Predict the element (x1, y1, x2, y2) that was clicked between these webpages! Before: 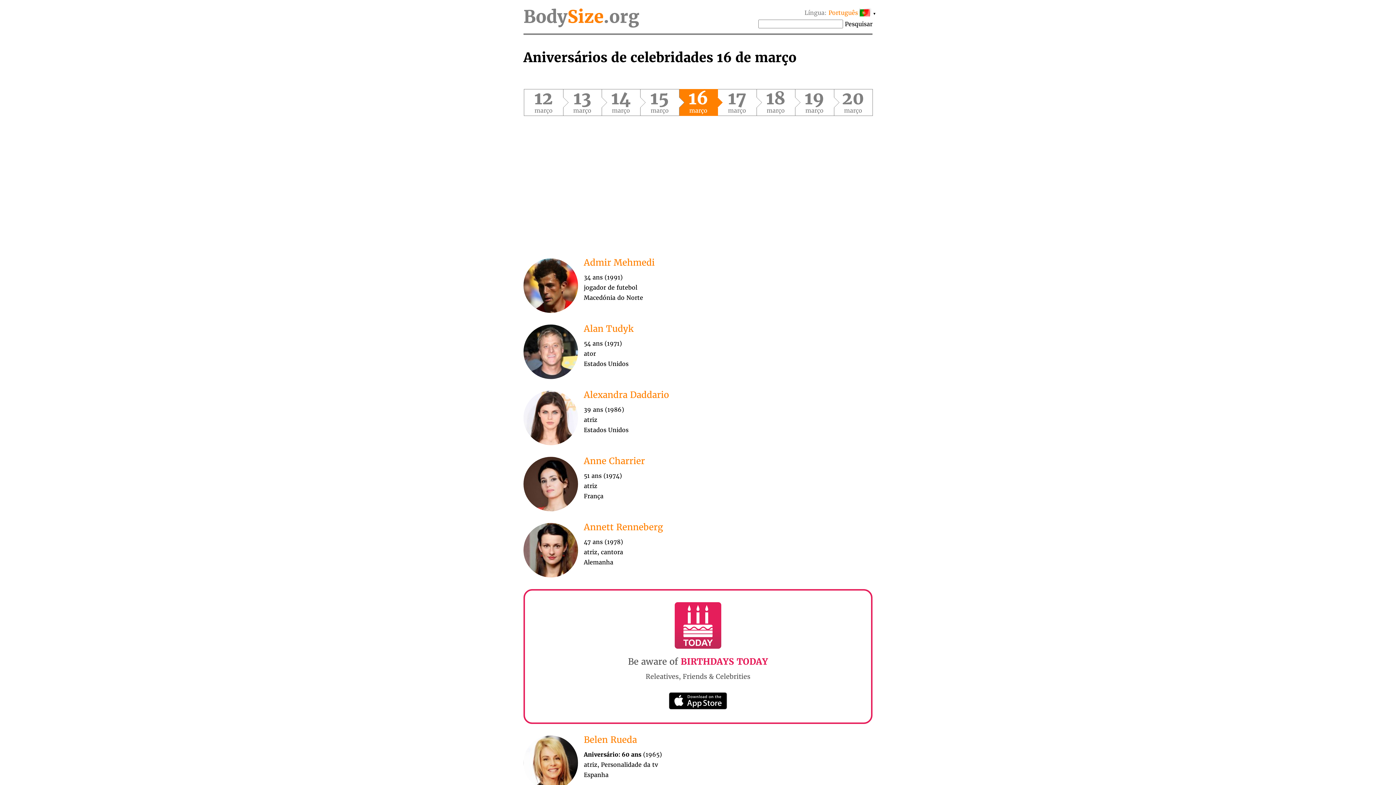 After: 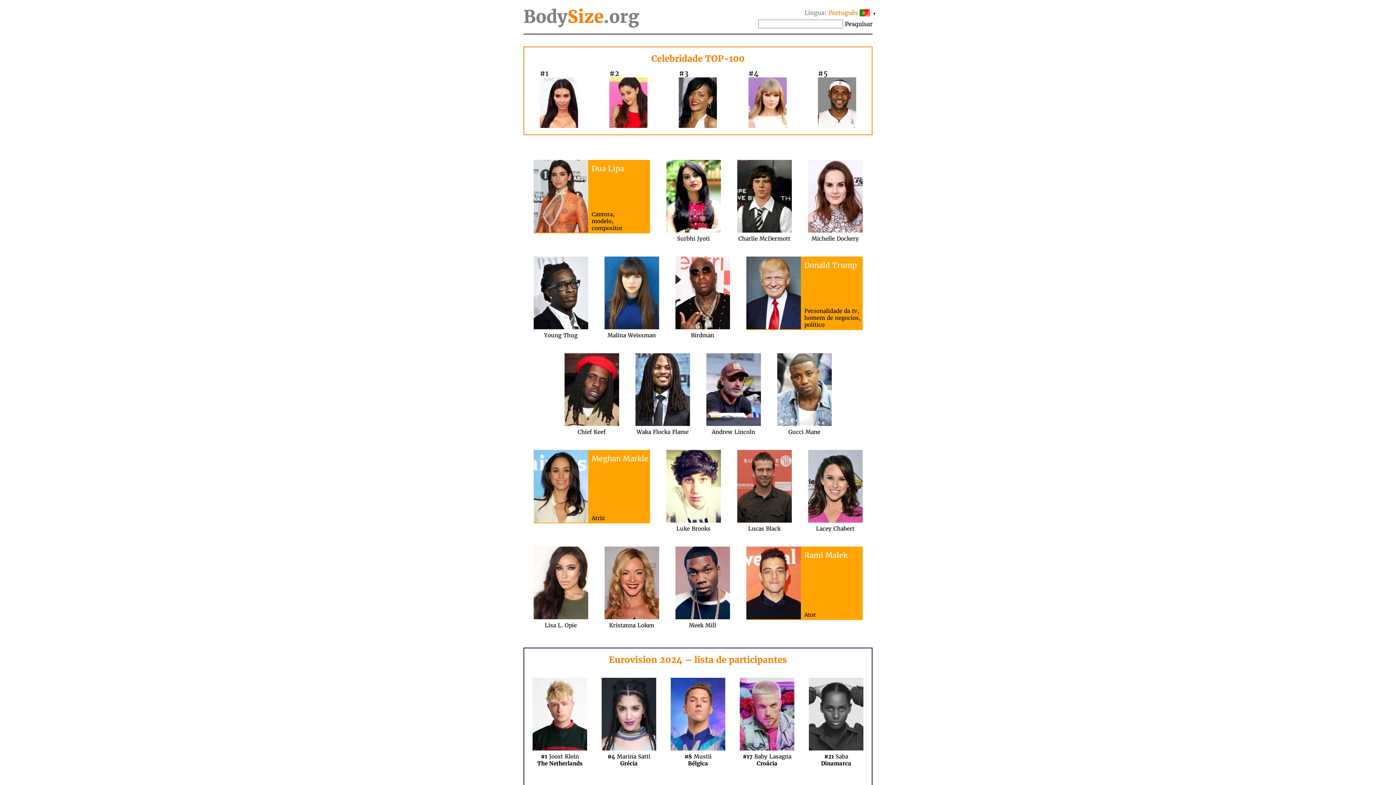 Action: bbox: (845, 20, 872, 27) label: Pesquisar